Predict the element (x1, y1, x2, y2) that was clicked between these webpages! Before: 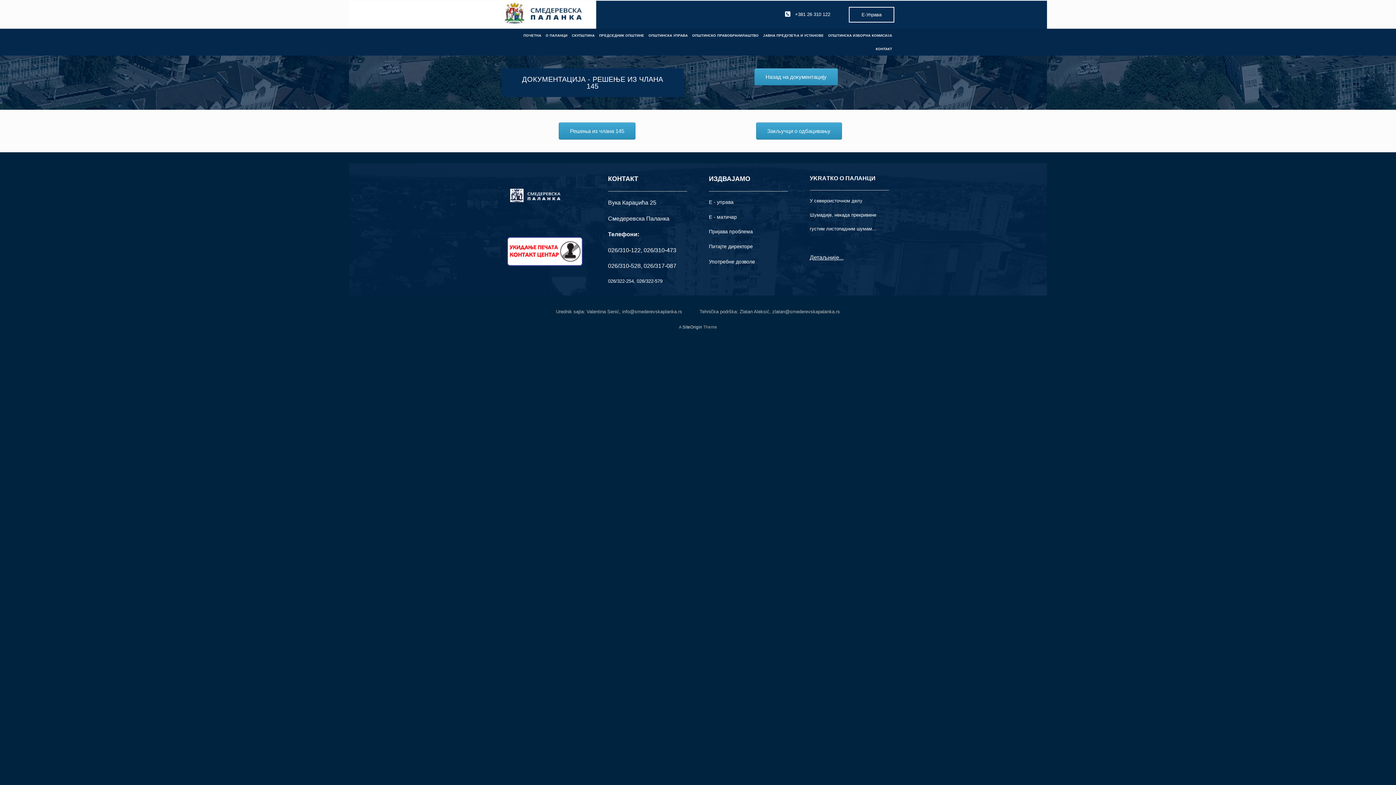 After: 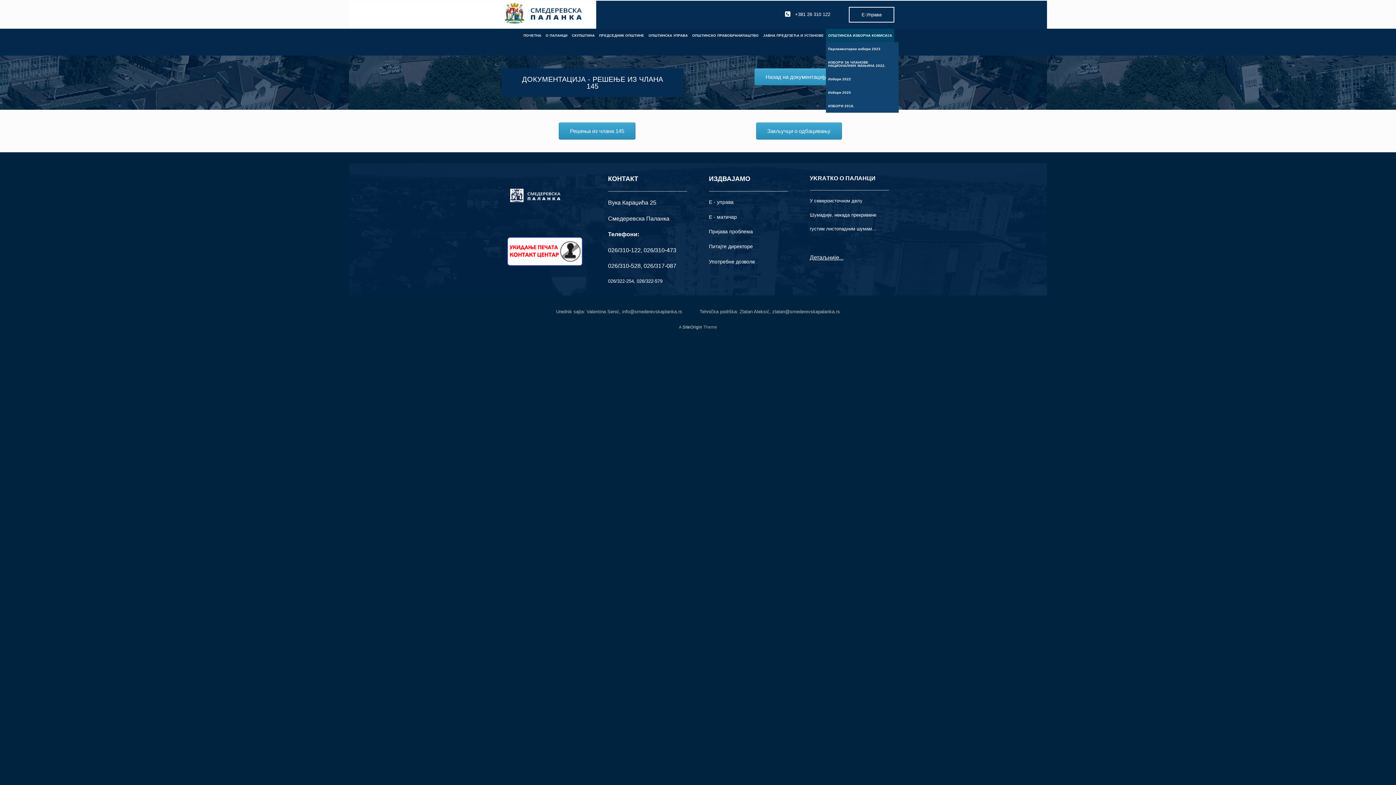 Action: label: ОПШТИНСКА ИЗБОРНА КОМИСИЈА bbox: (826, 28, 894, 42)